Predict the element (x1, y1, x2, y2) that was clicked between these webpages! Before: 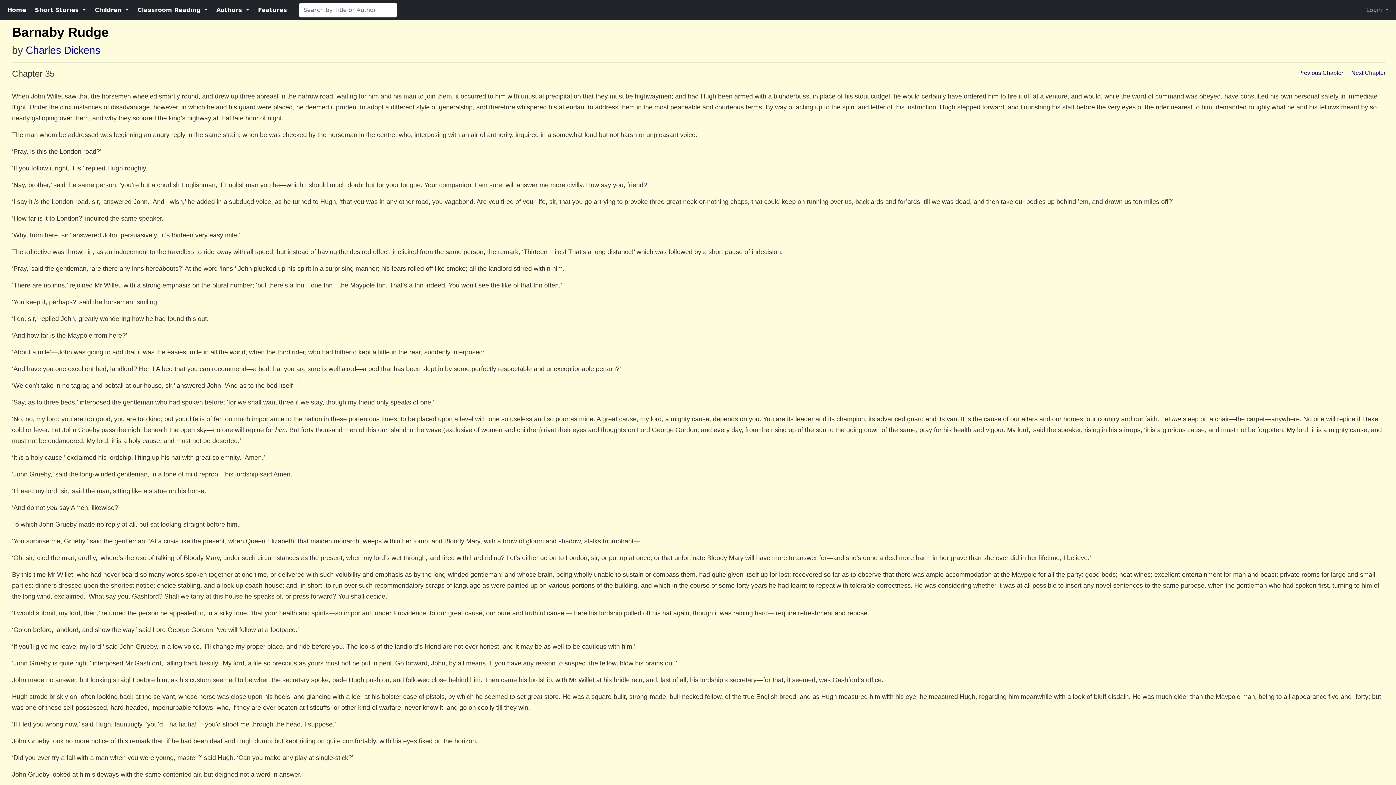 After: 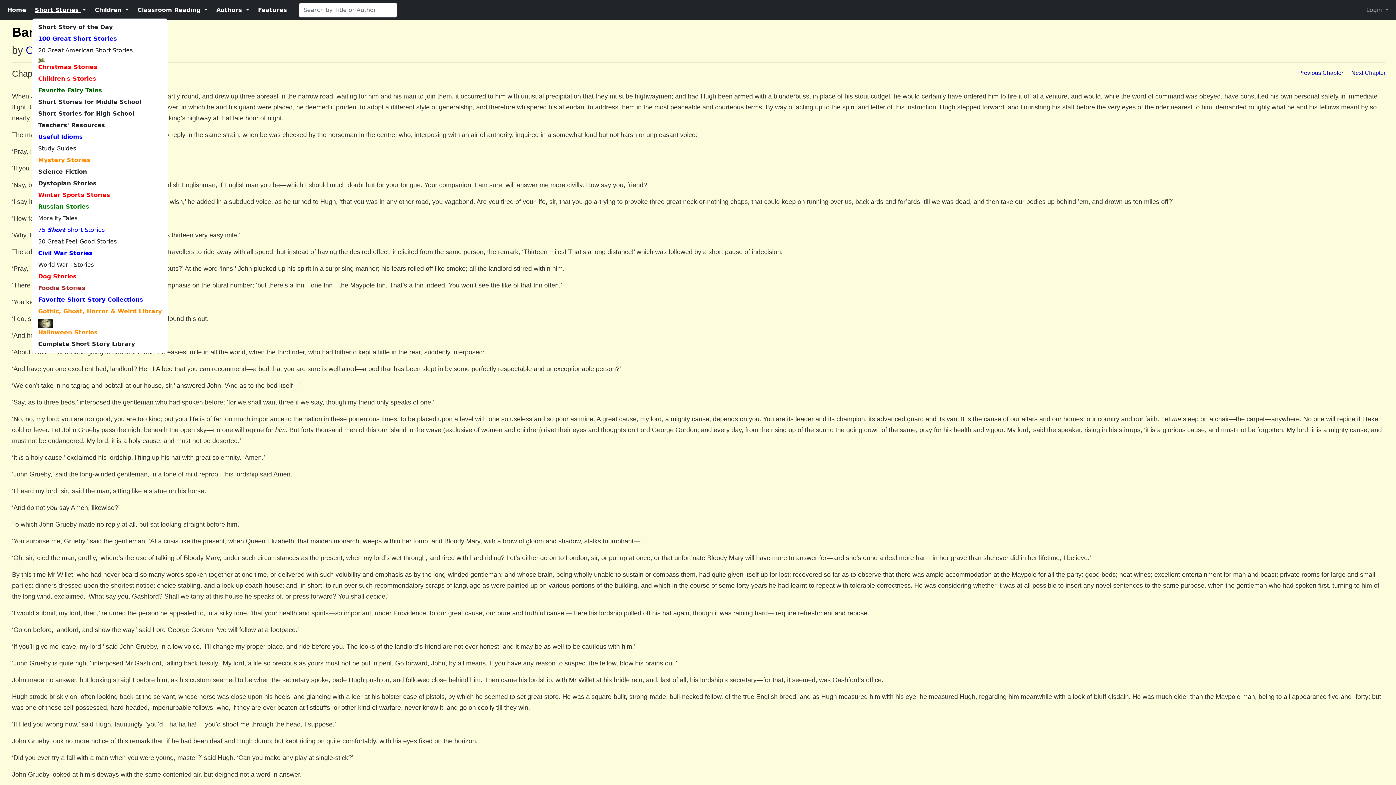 Action: label: Short Stories  bbox: (32, 2, 88, 17)